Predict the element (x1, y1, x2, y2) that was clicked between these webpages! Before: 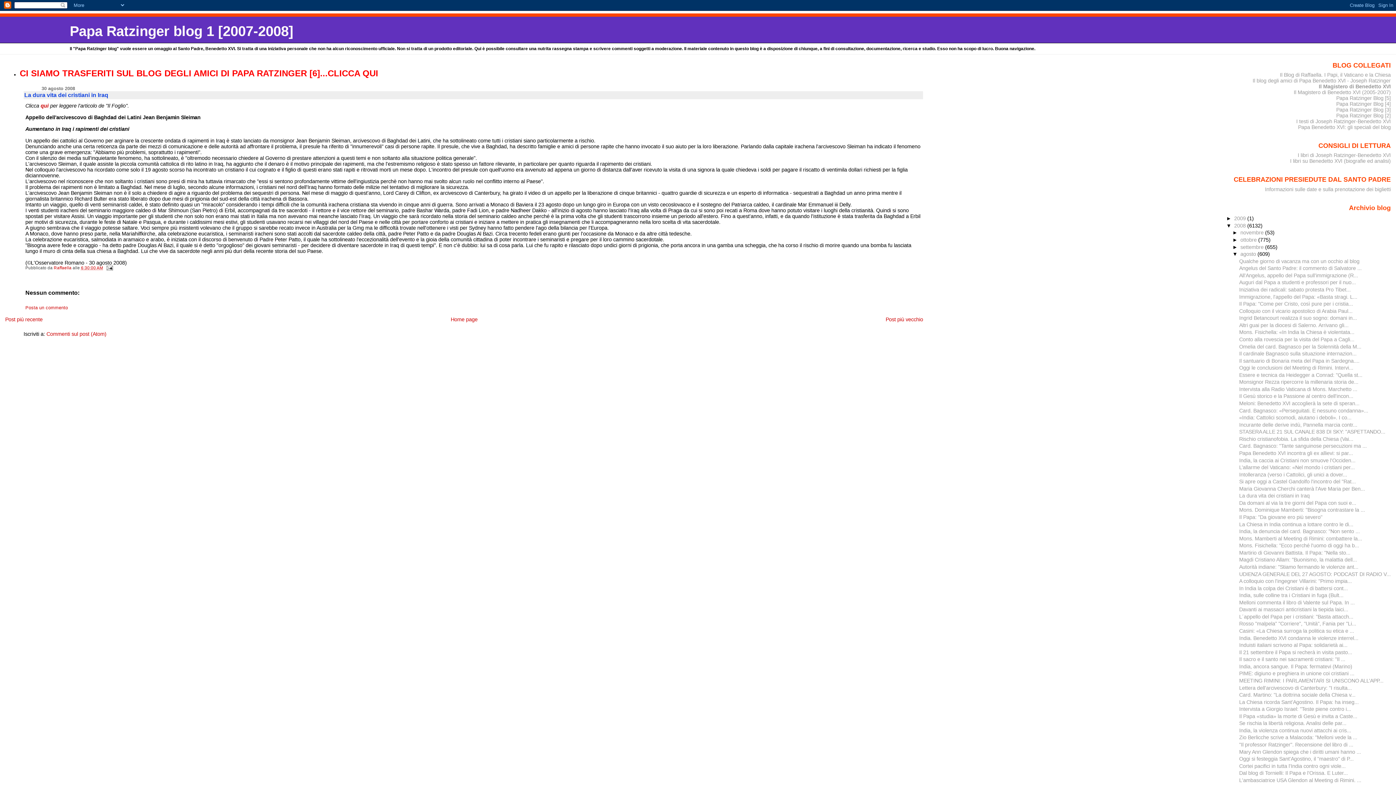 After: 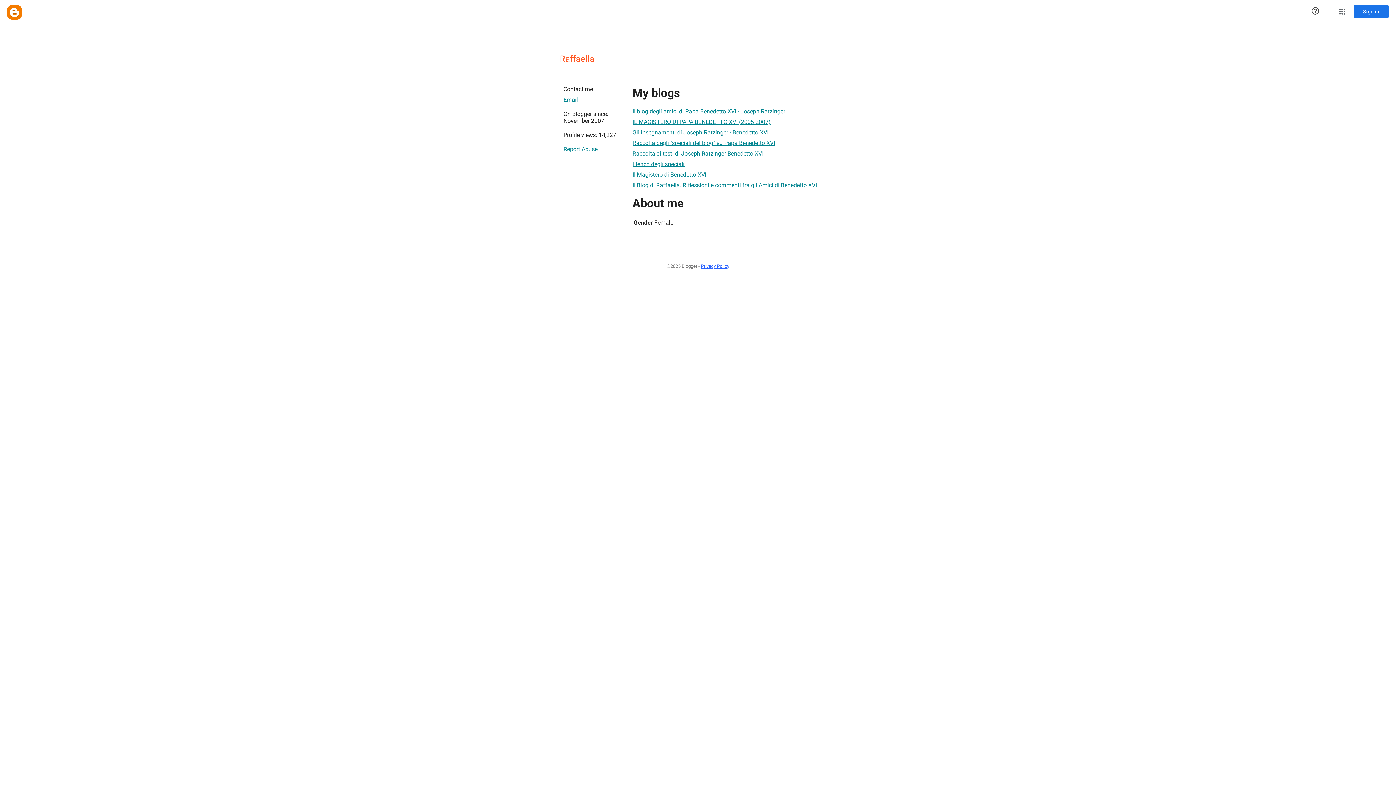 Action: label: Raffaella  bbox: (53, 265, 72, 270)